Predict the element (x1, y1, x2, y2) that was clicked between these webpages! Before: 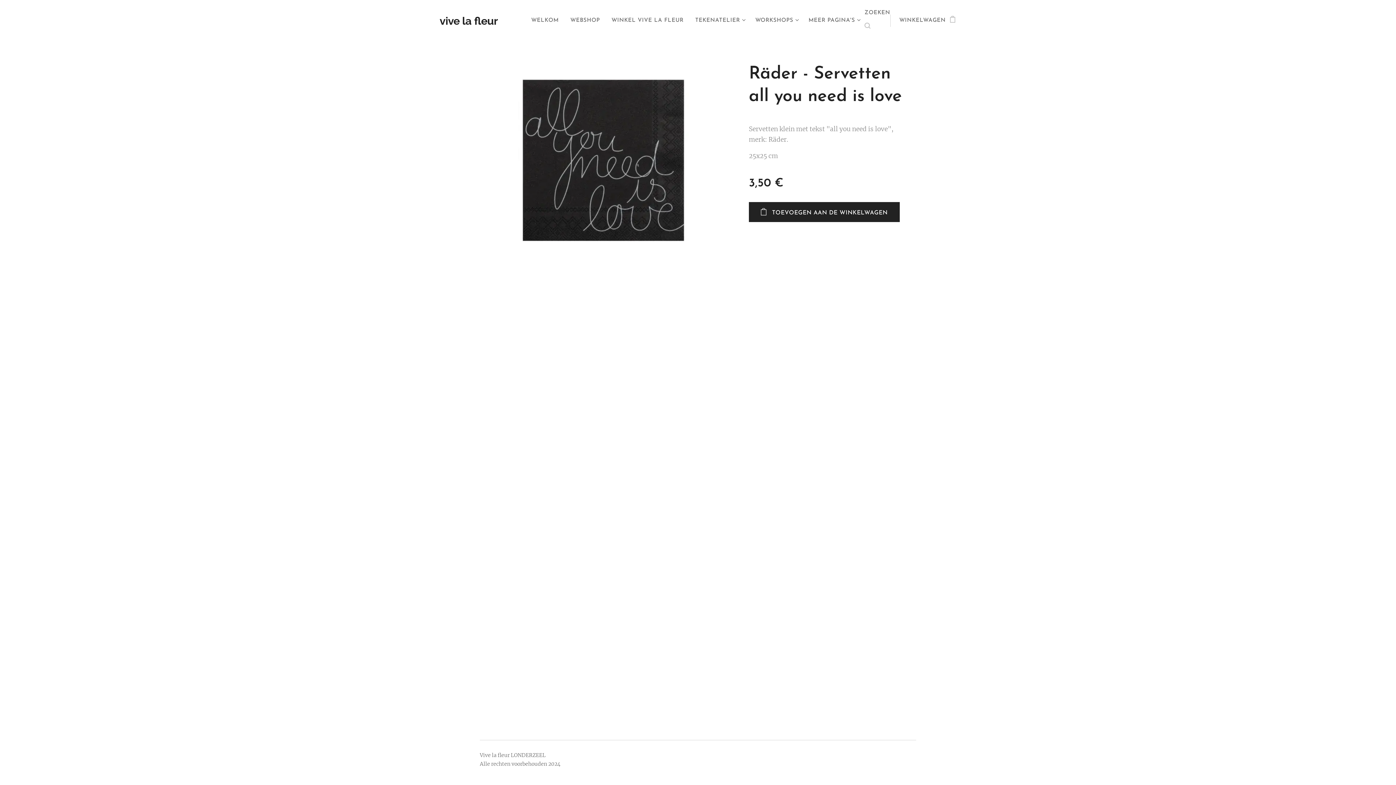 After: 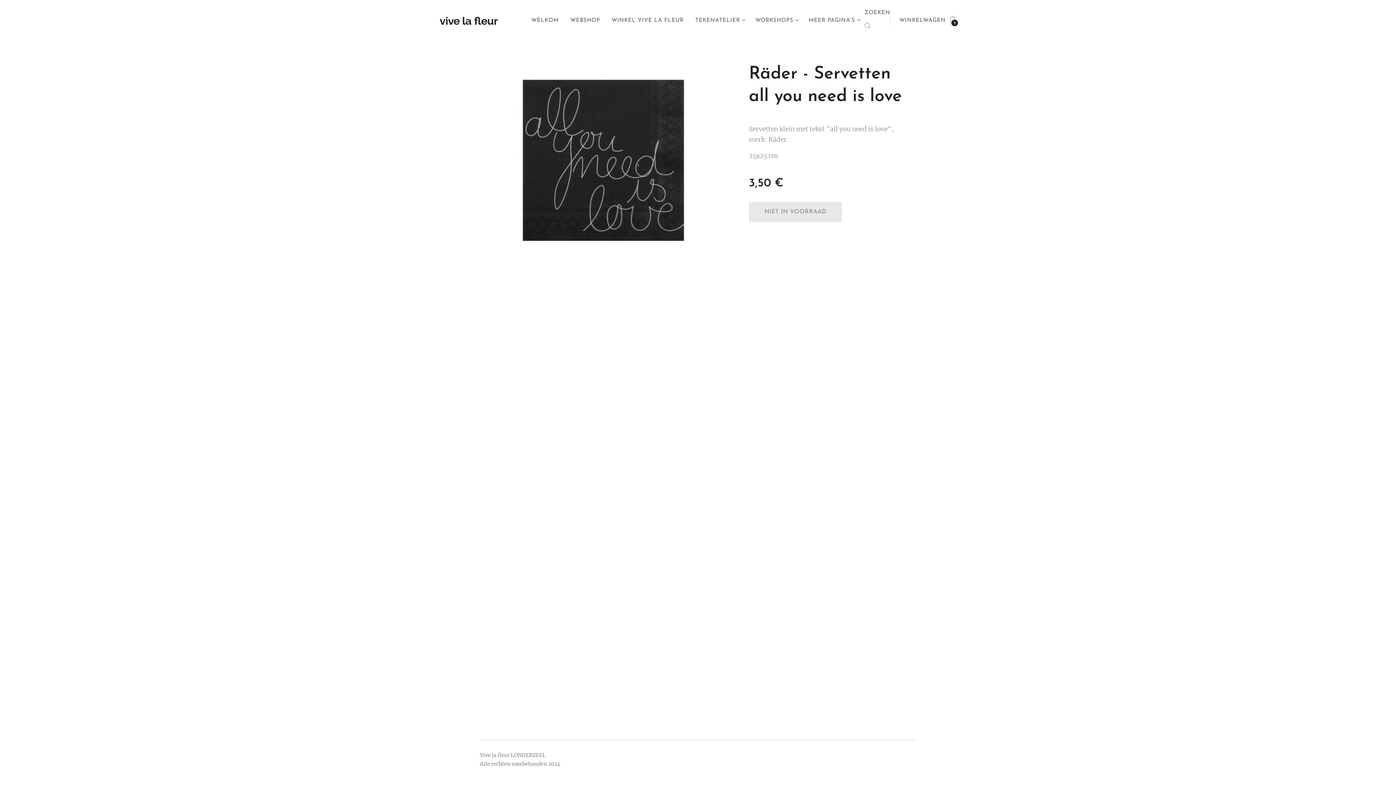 Action: label: TOEVOEGEN AAN DE WINKELWAGEN bbox: (749, 202, 899, 222)